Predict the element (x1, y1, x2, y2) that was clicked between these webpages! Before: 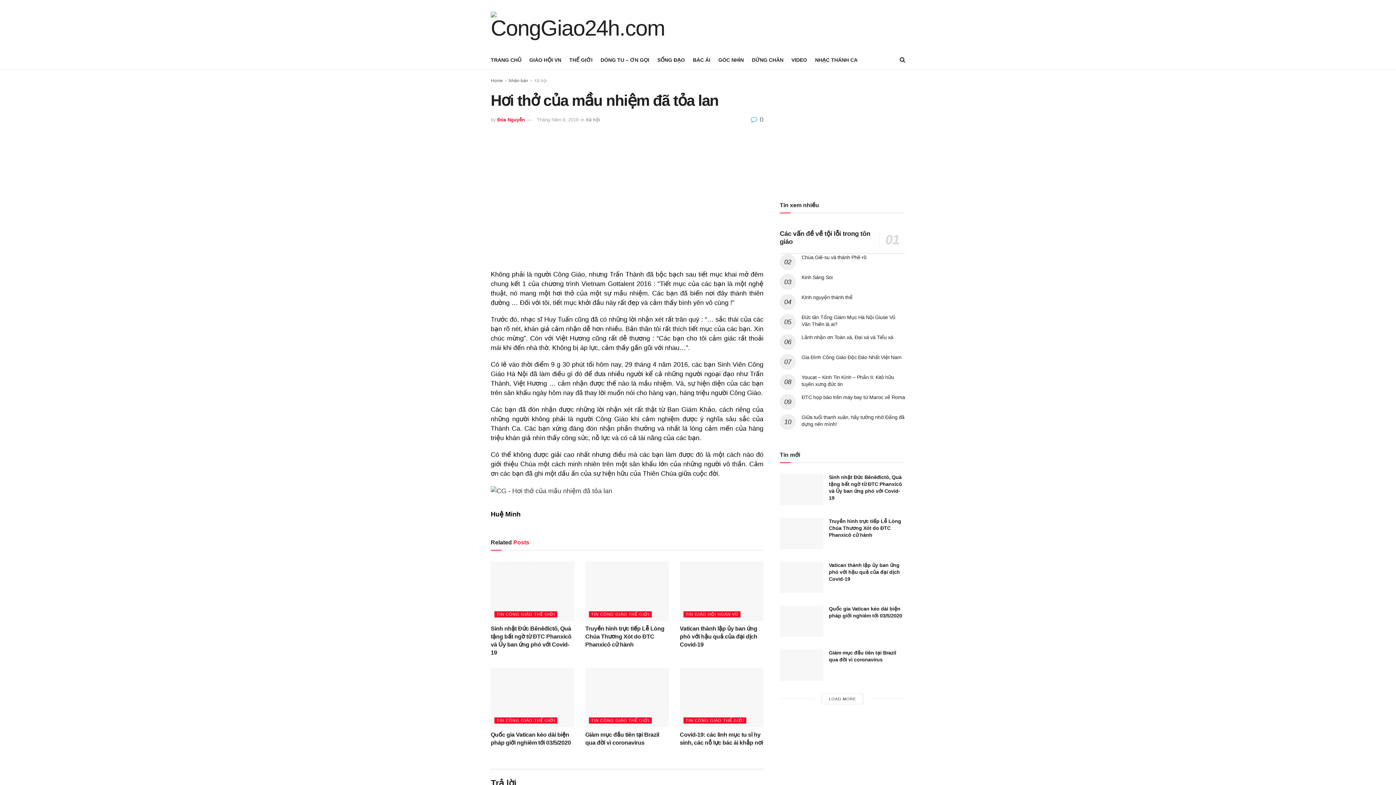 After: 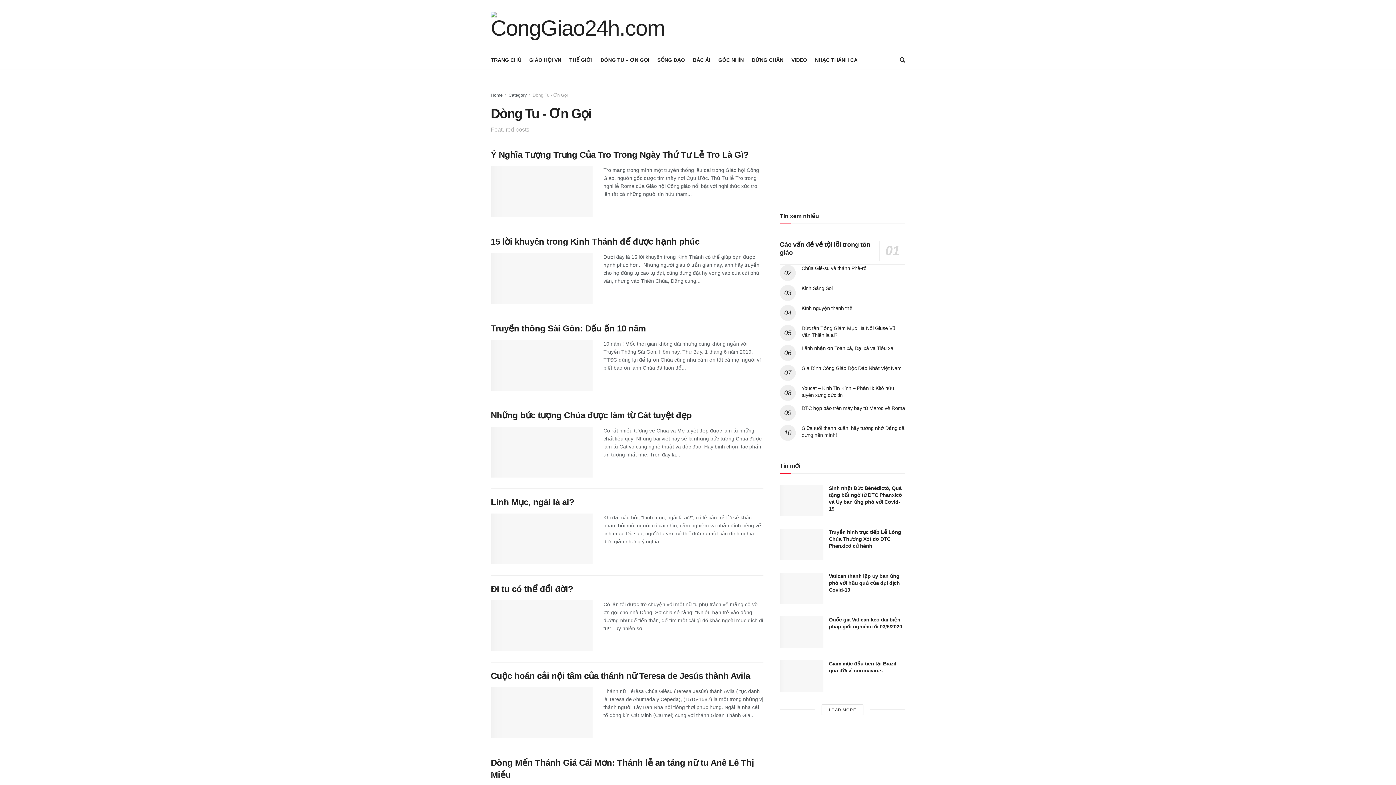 Action: label: DÒNG TU – ƠN GỌI bbox: (600, 54, 649, 65)